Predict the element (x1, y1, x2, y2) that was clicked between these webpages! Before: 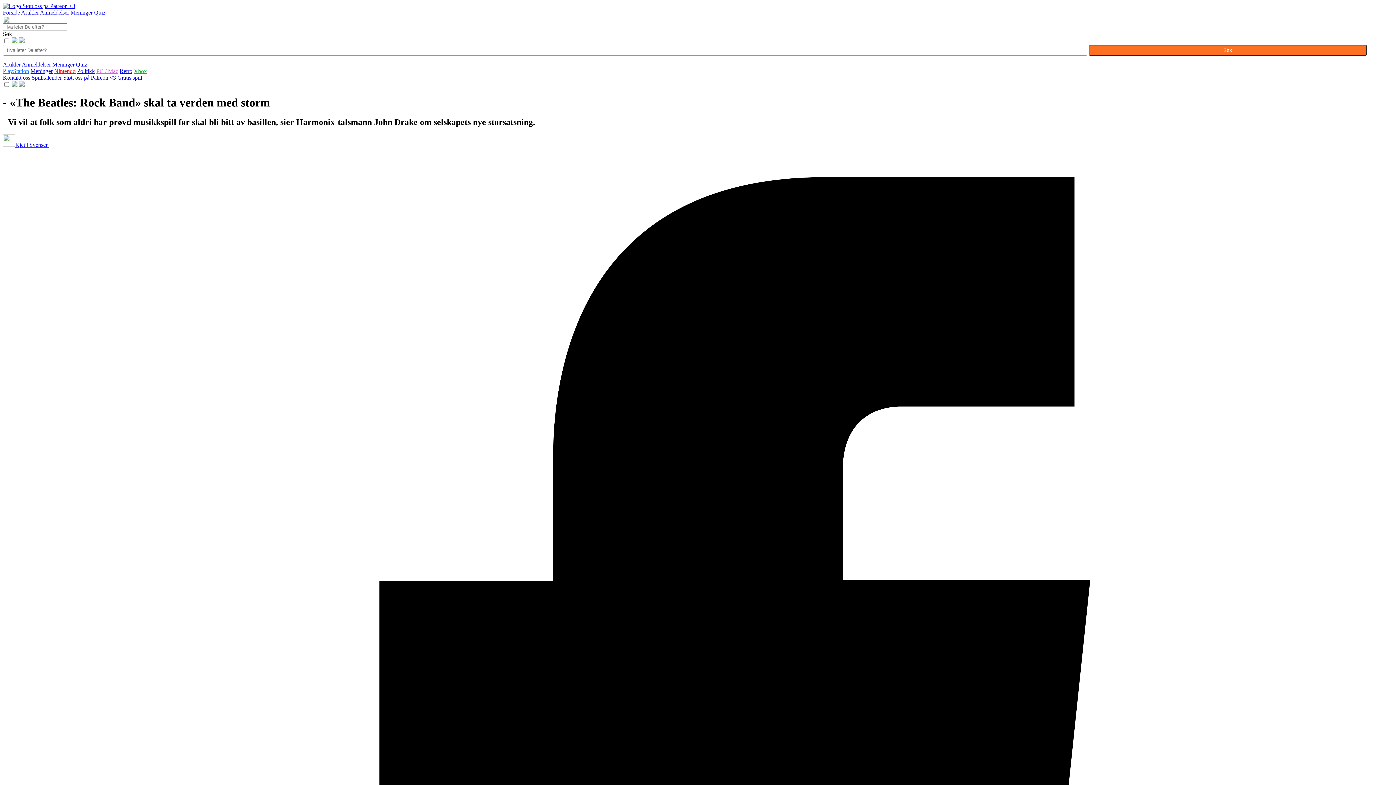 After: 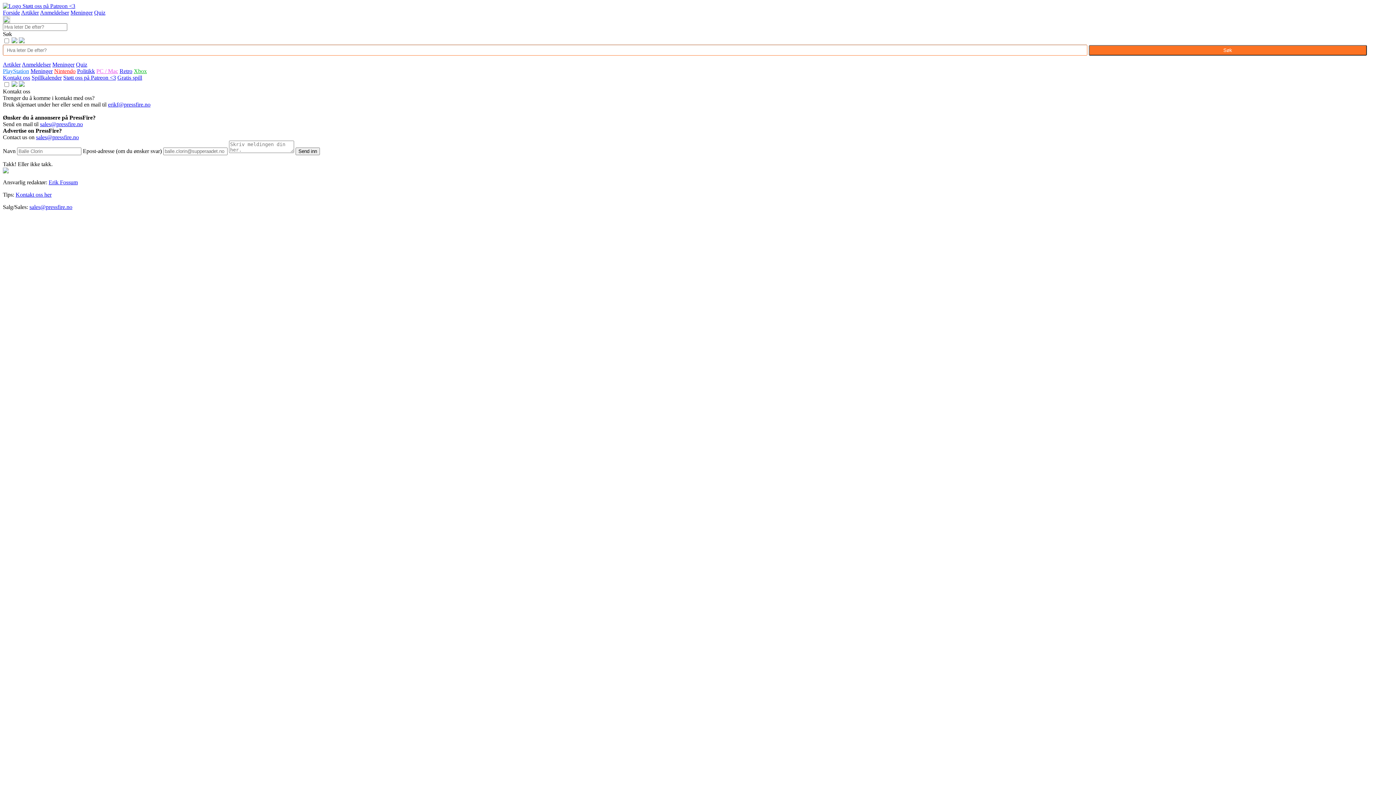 Action: bbox: (2, 74, 30, 80) label: Kontakt oss